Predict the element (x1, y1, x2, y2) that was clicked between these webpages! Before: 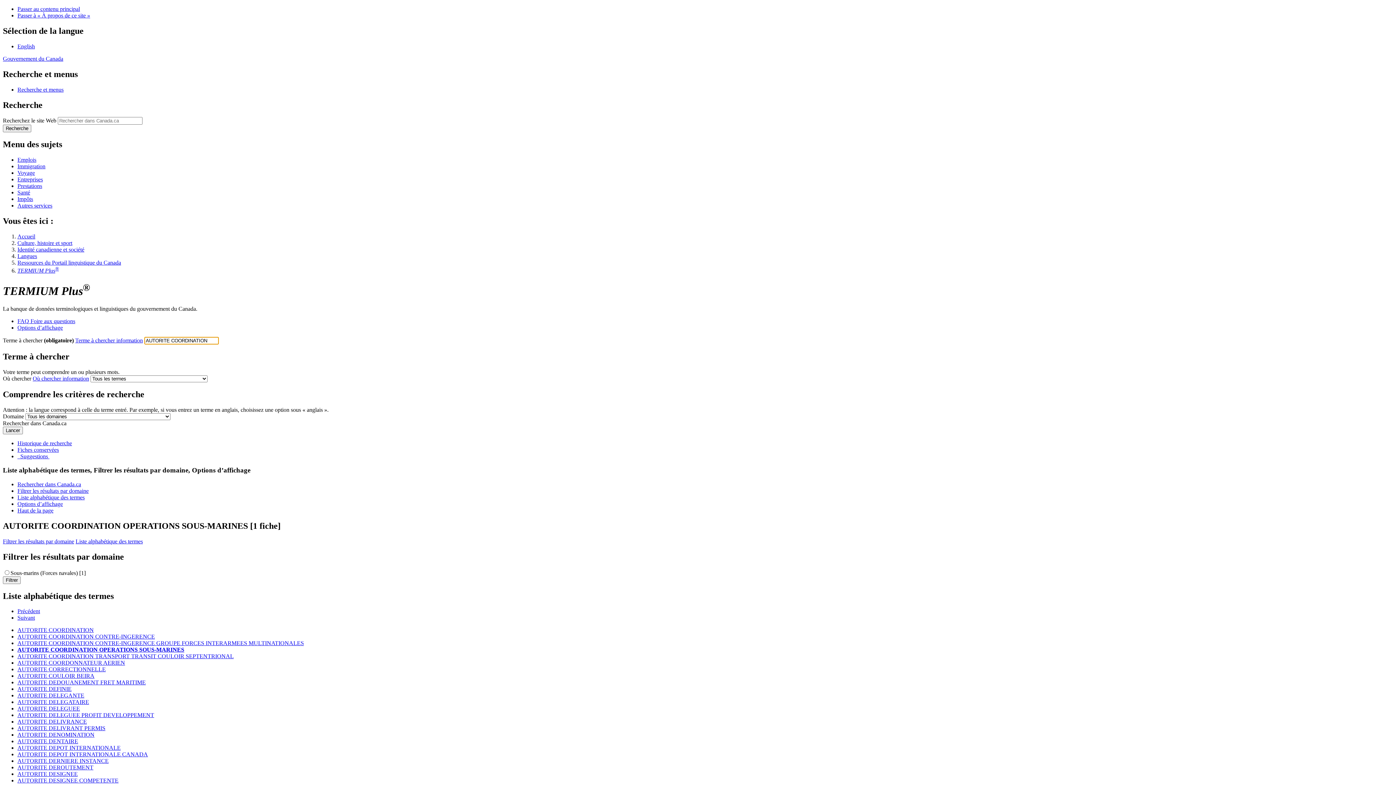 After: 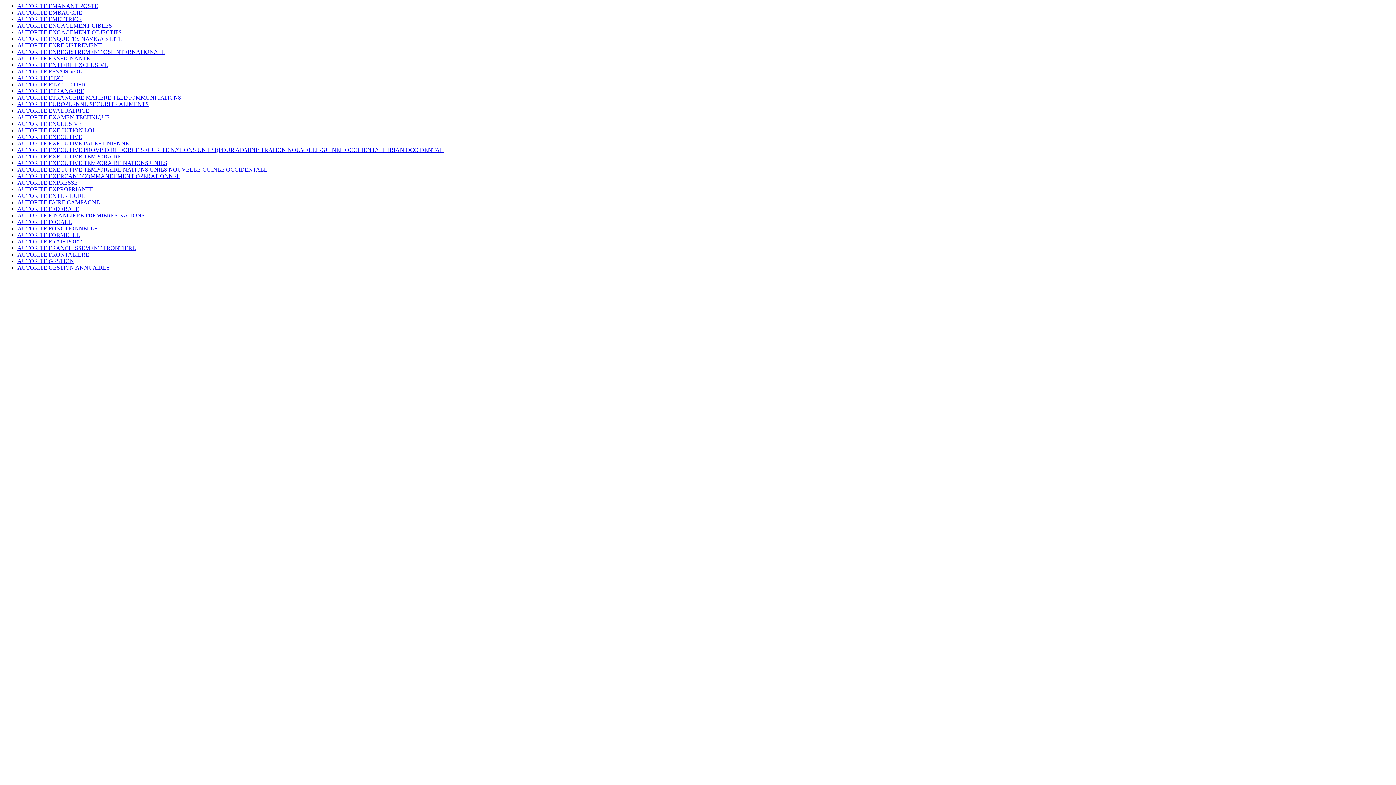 Action: label: Suivant bbox: (17, 615, 34, 621)